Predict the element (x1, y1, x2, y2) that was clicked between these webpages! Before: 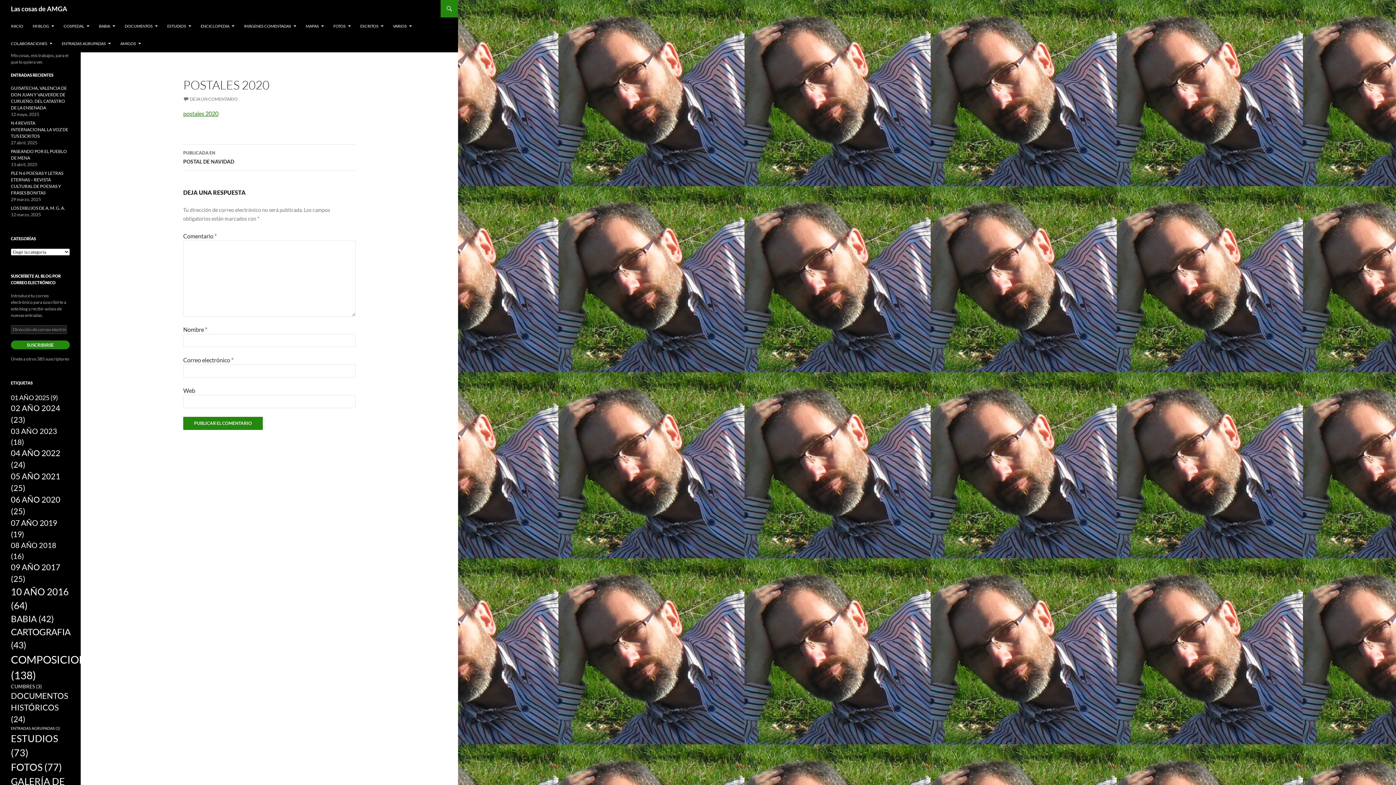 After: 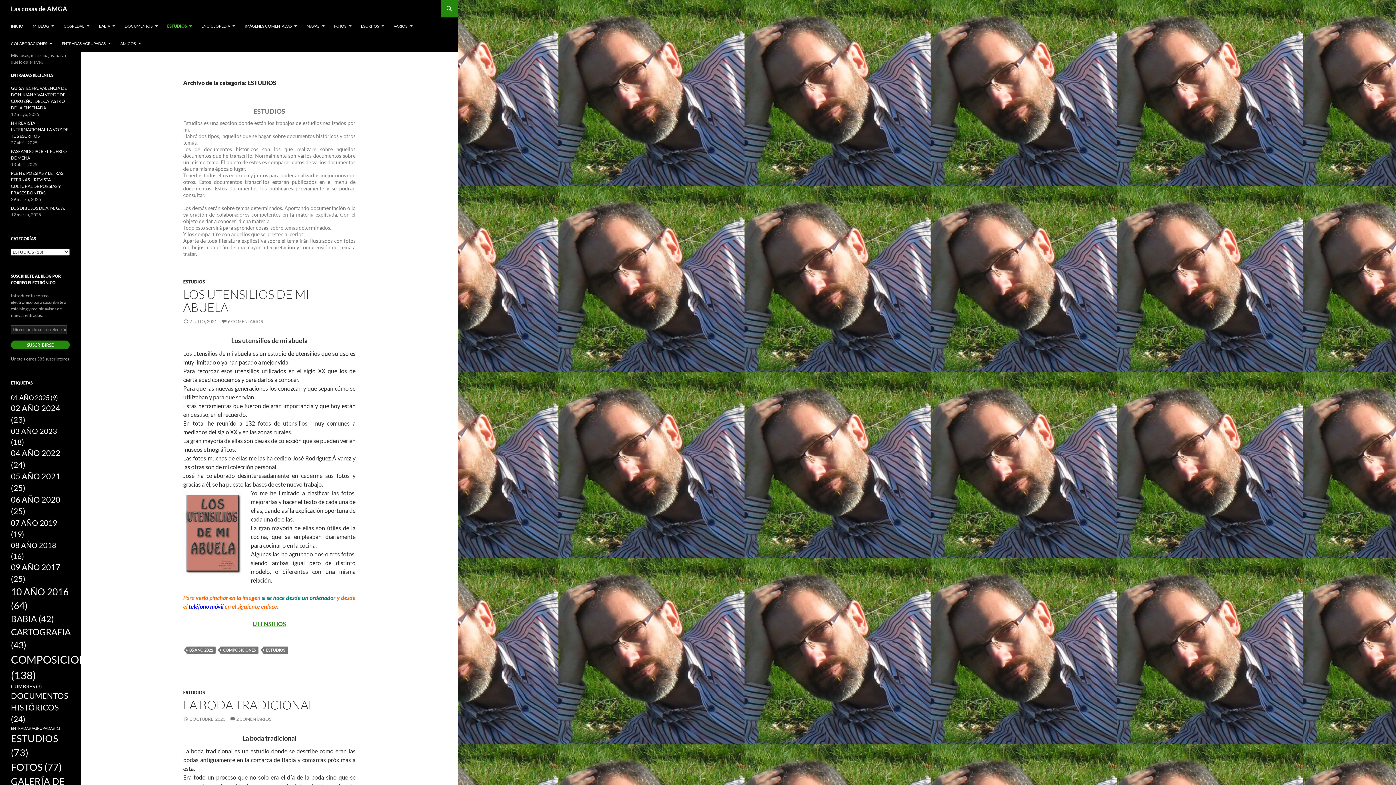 Action: bbox: (162, 17, 195, 34) label: ESTUDIOS